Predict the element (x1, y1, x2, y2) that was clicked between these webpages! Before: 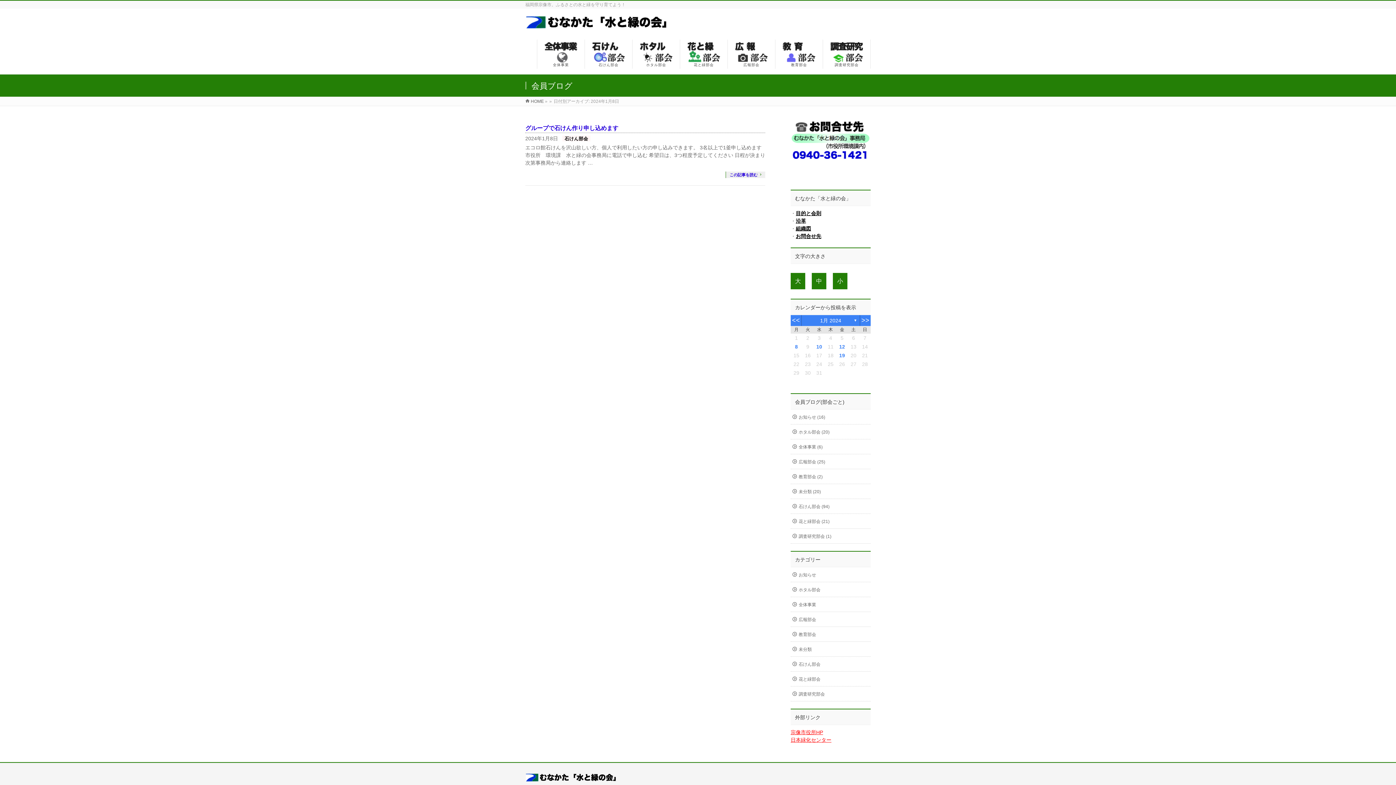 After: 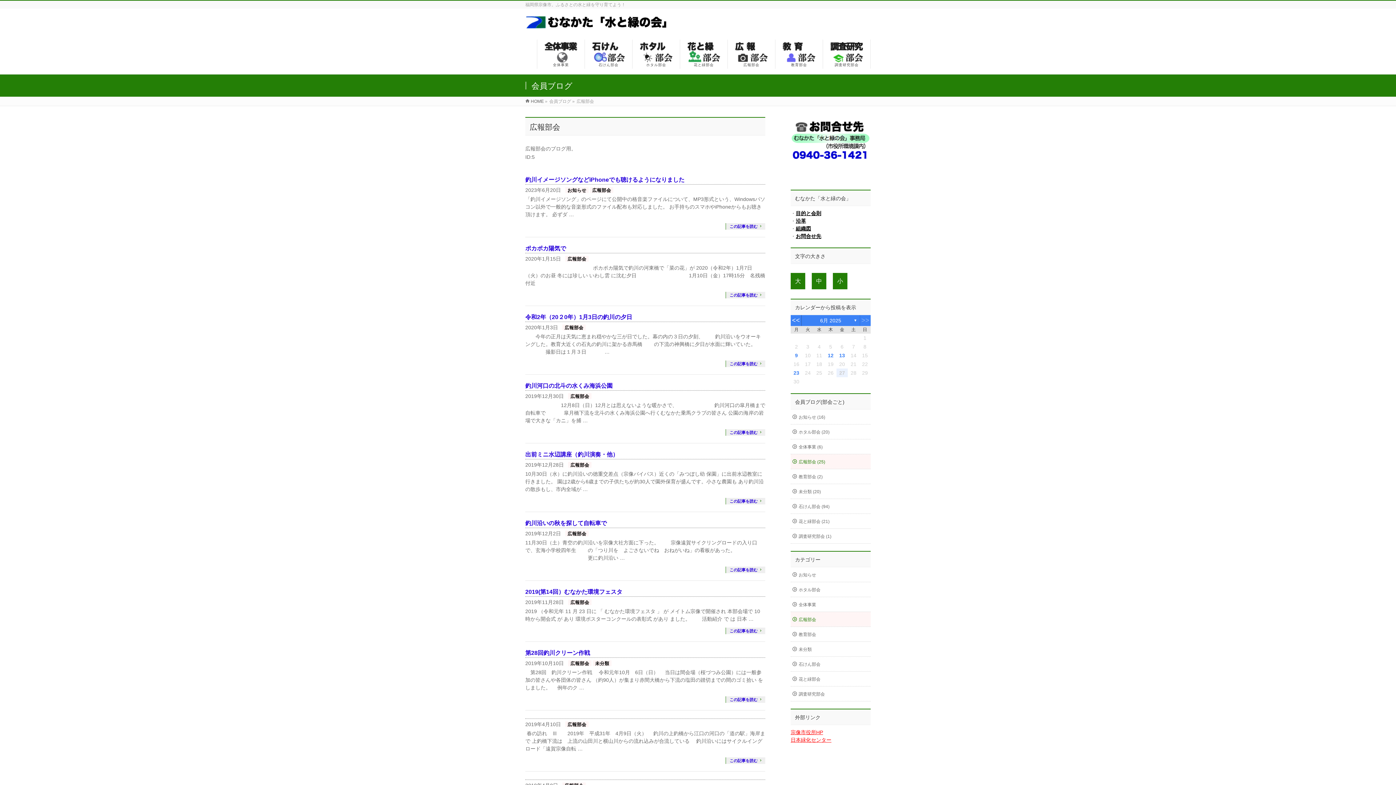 Action: bbox: (790, 454, 870, 469) label: 広報部会 (25)